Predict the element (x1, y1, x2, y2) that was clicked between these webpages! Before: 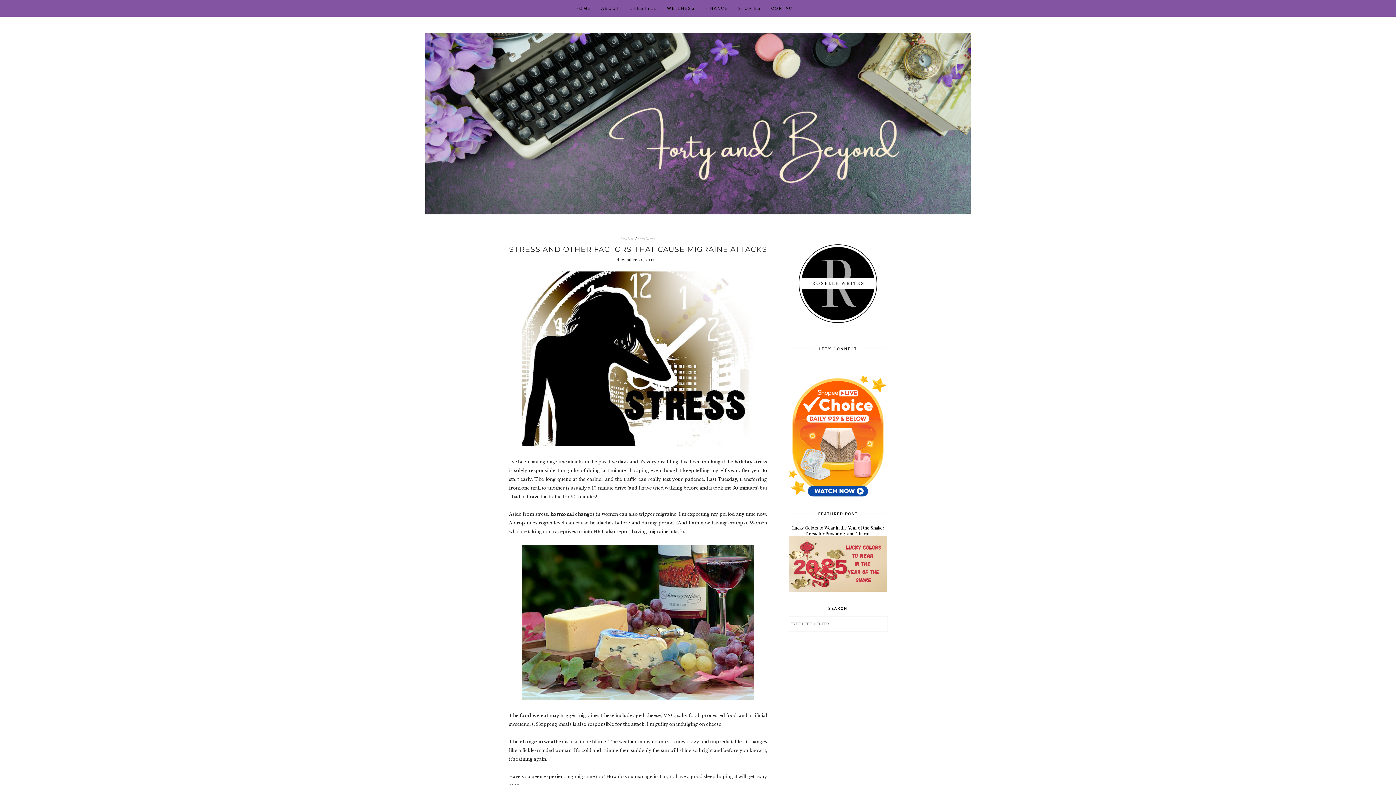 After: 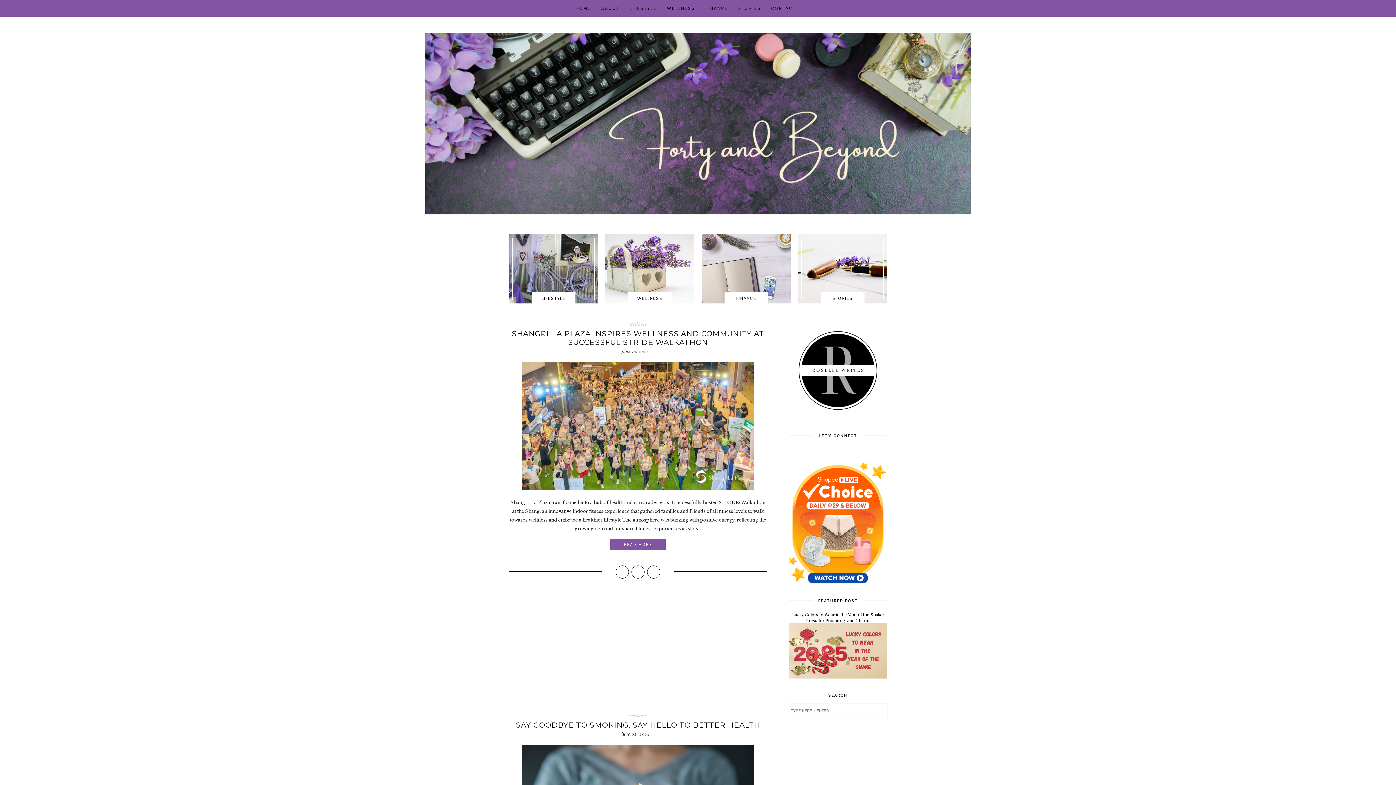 Action: bbox: (0, 32, 1396, 214)